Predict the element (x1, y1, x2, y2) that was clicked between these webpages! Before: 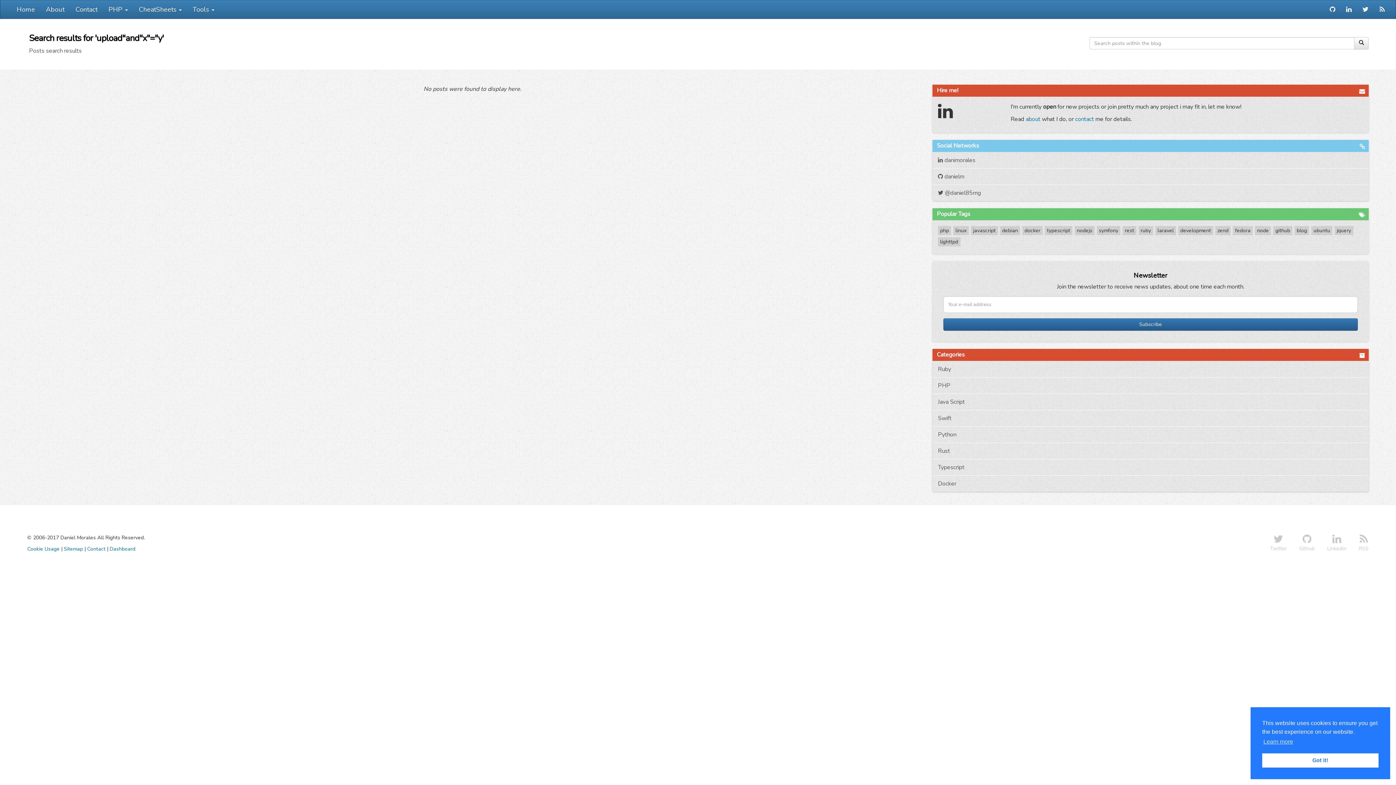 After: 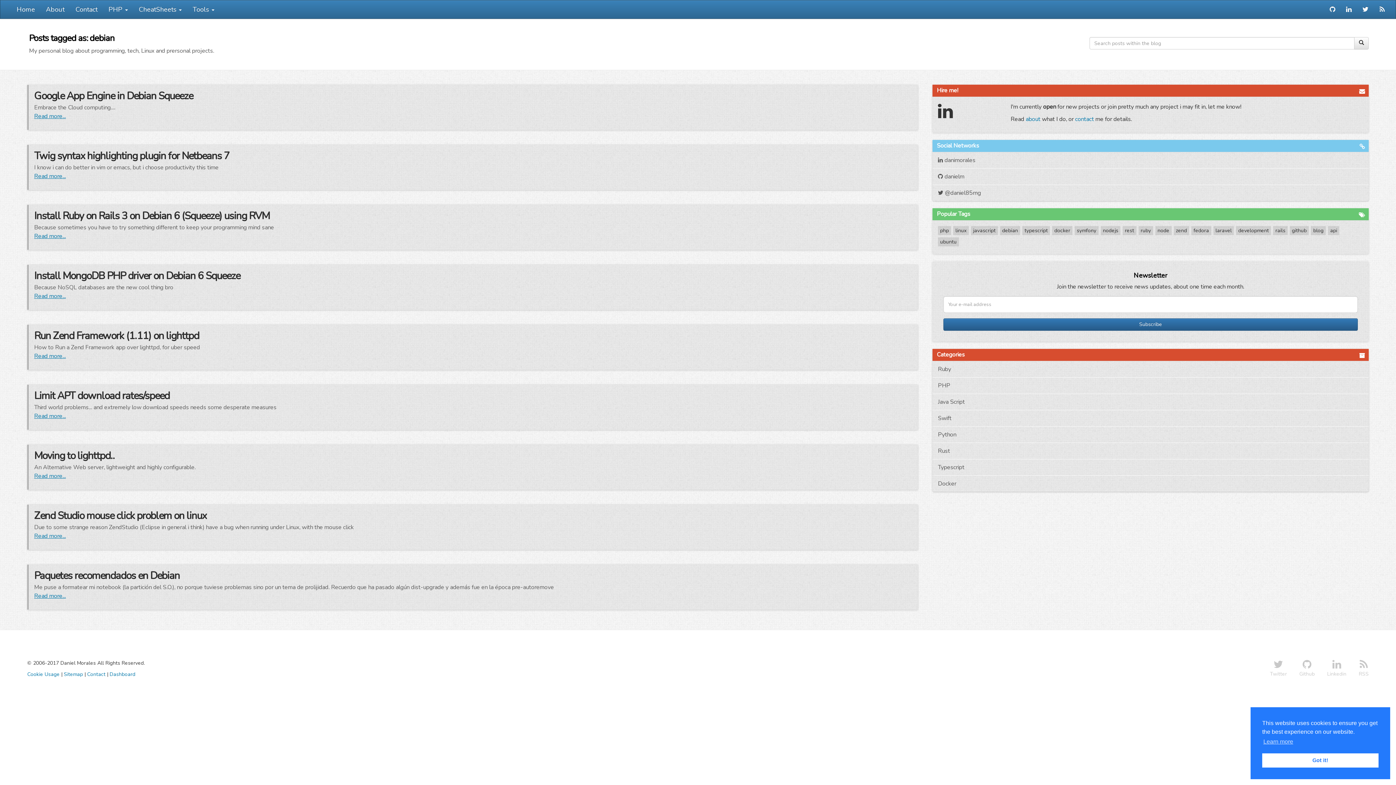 Action: label: debian bbox: (1000, 226, 1020, 235)